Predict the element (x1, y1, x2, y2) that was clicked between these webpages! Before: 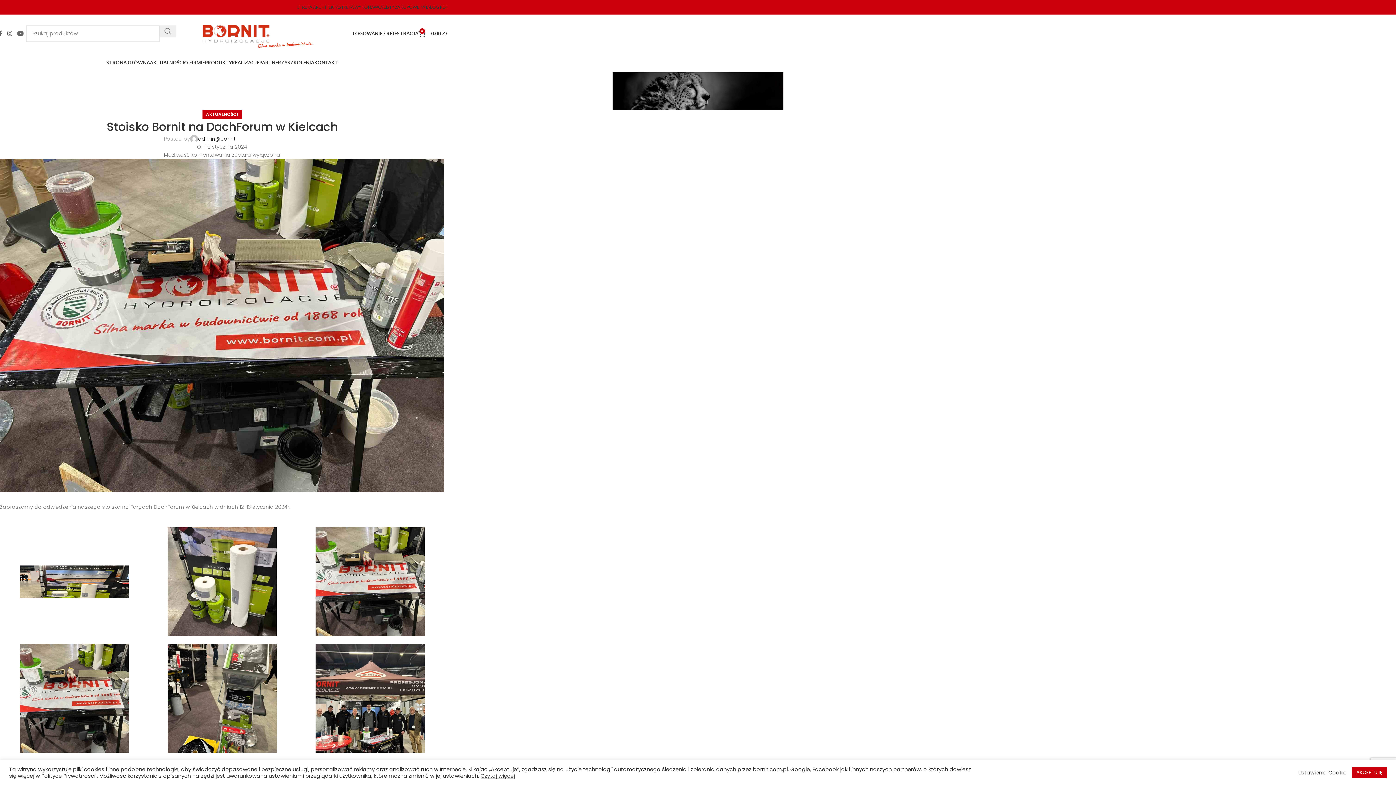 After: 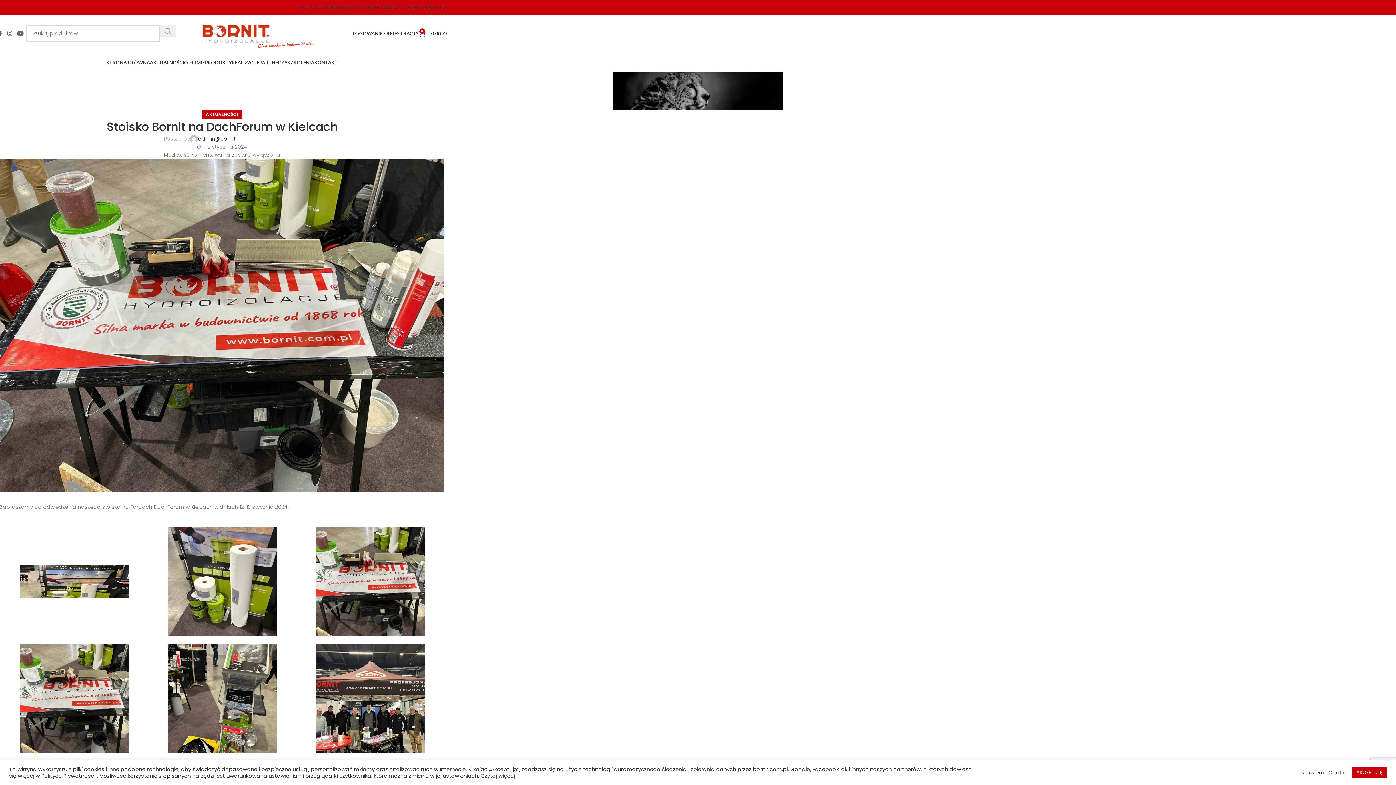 Action: bbox: (159, 25, 176, 36) label: Search 